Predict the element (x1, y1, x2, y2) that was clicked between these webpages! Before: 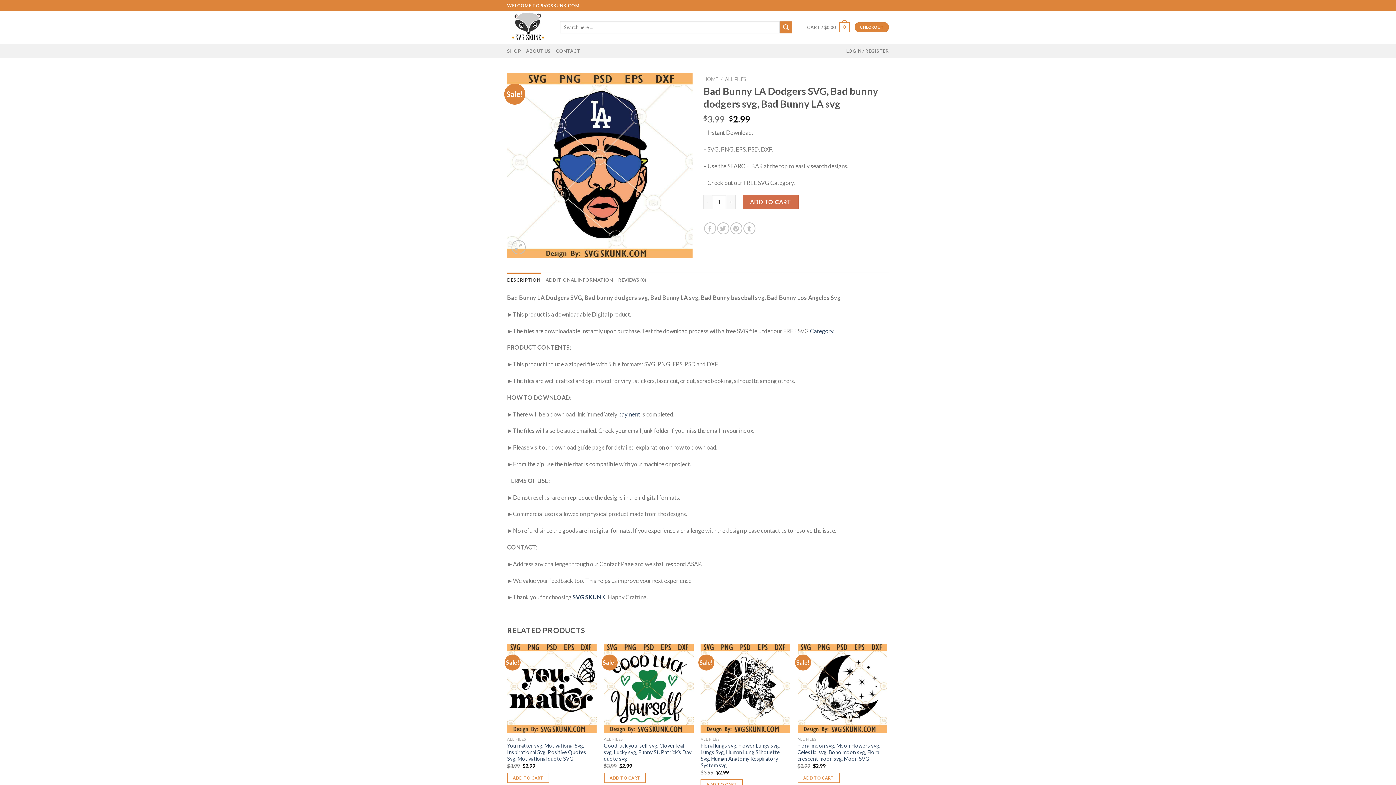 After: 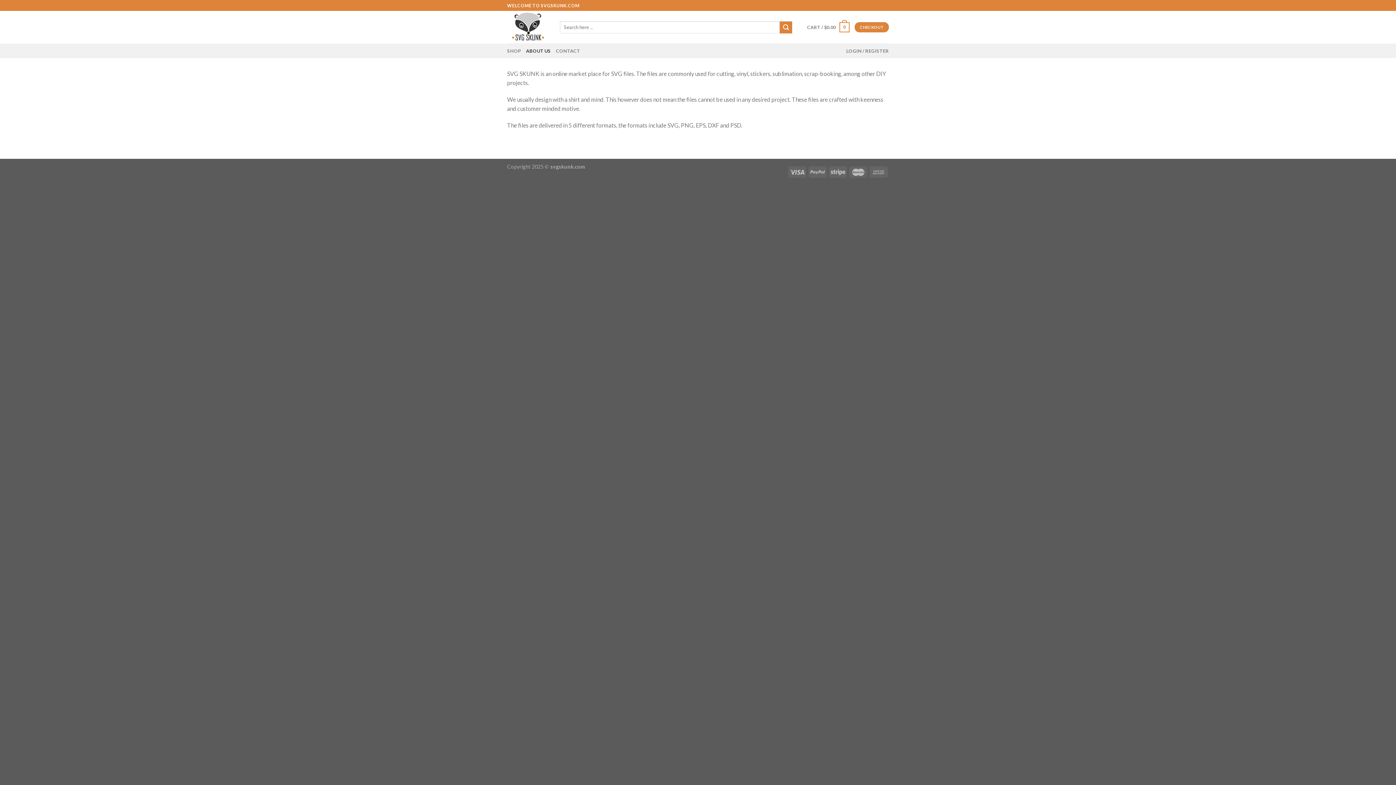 Action: label: ABOUT US bbox: (526, 43, 550, 58)